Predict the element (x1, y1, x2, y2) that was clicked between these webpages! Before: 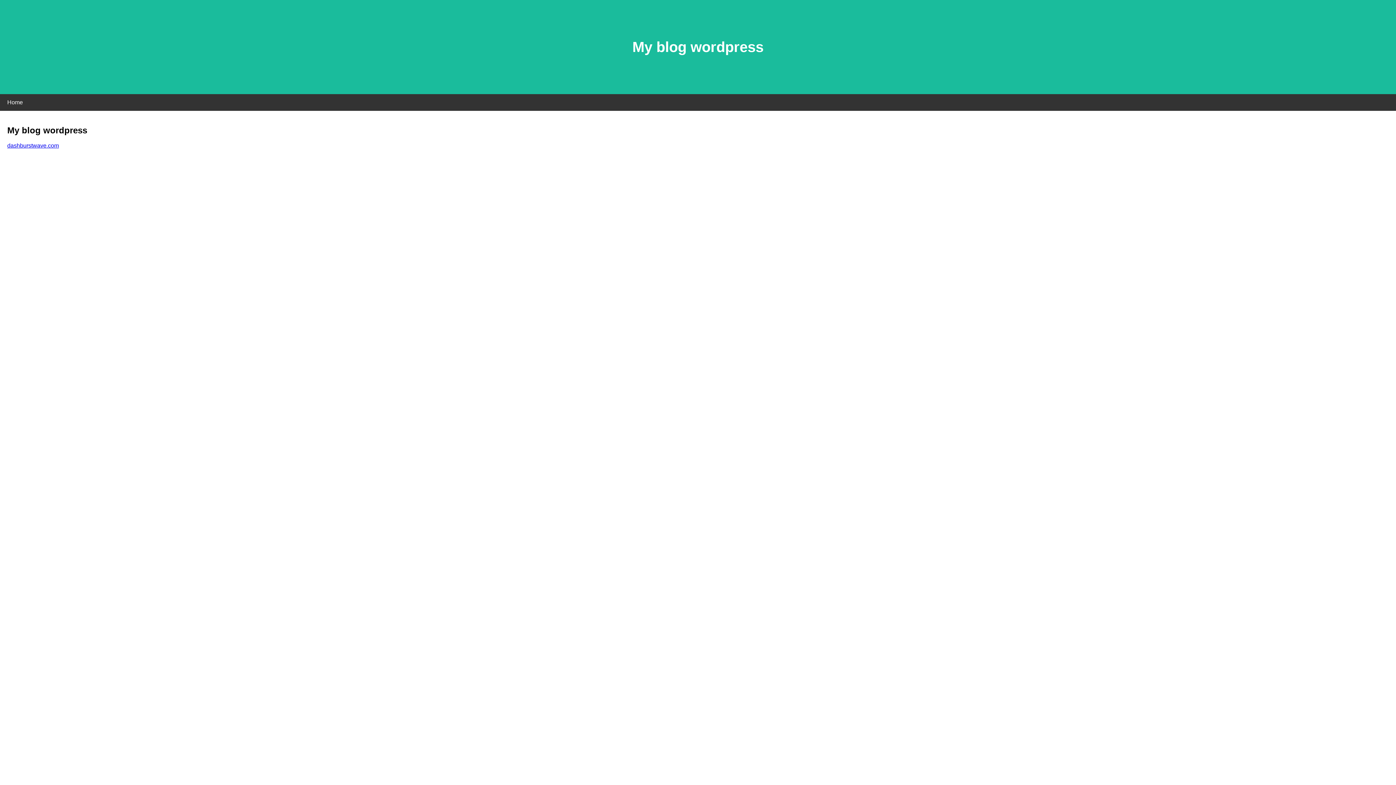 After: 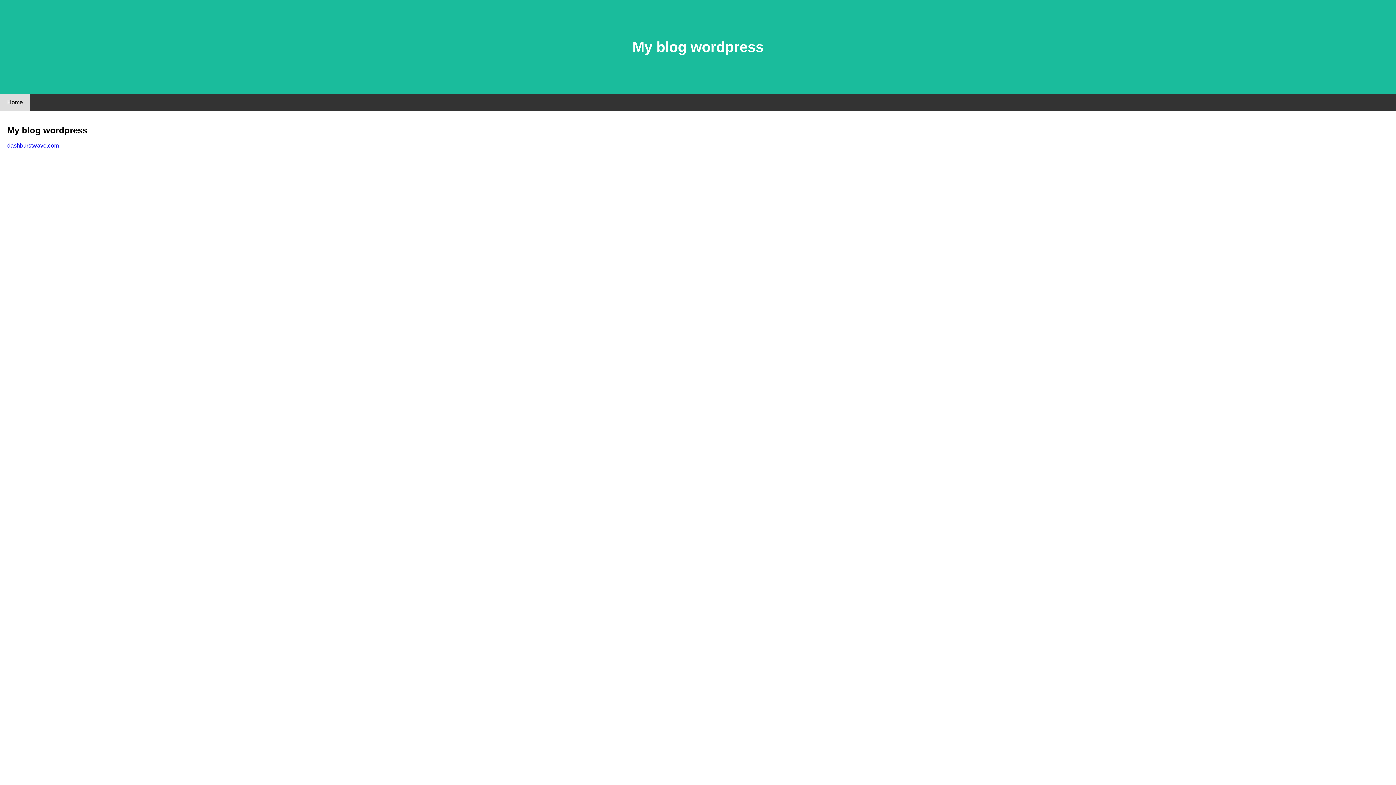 Action: bbox: (0, 94, 30, 110) label: Home